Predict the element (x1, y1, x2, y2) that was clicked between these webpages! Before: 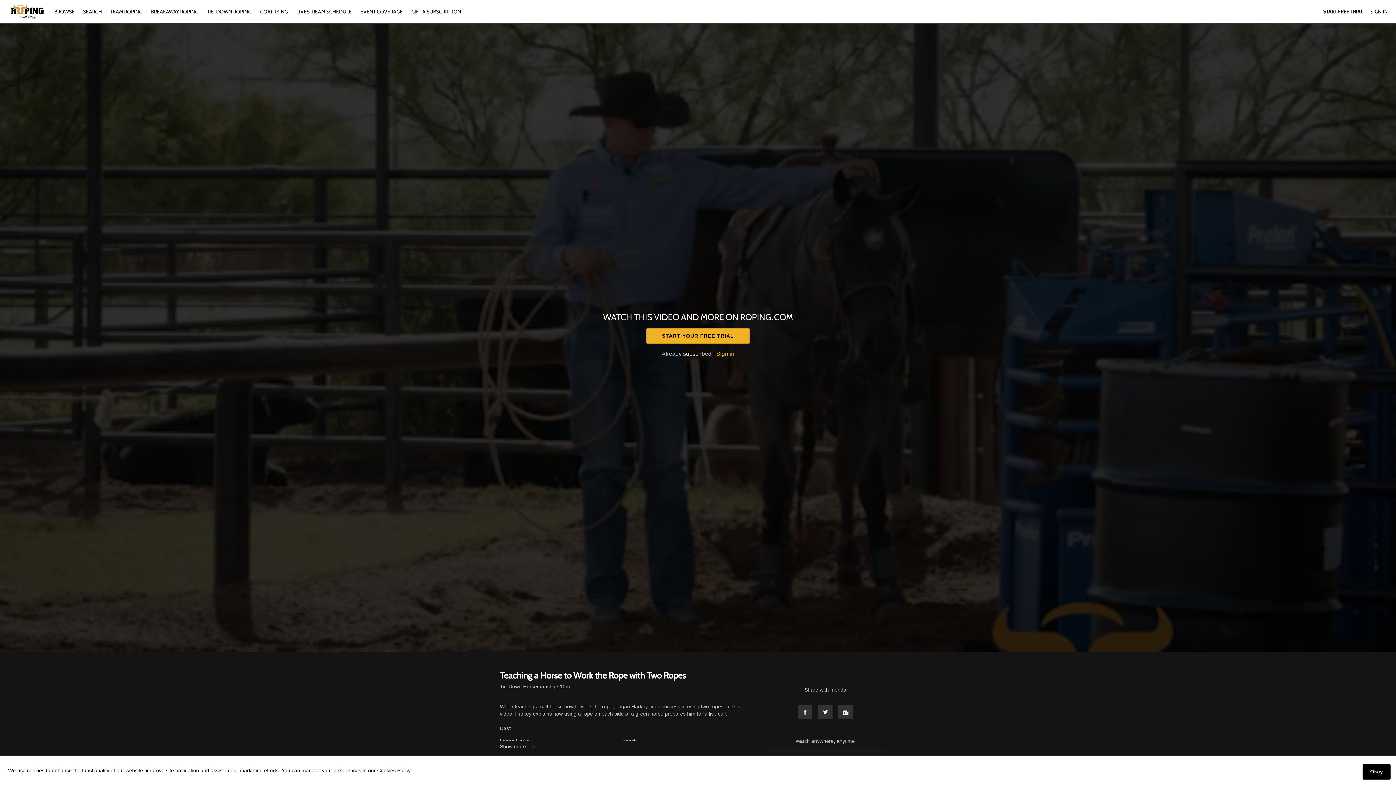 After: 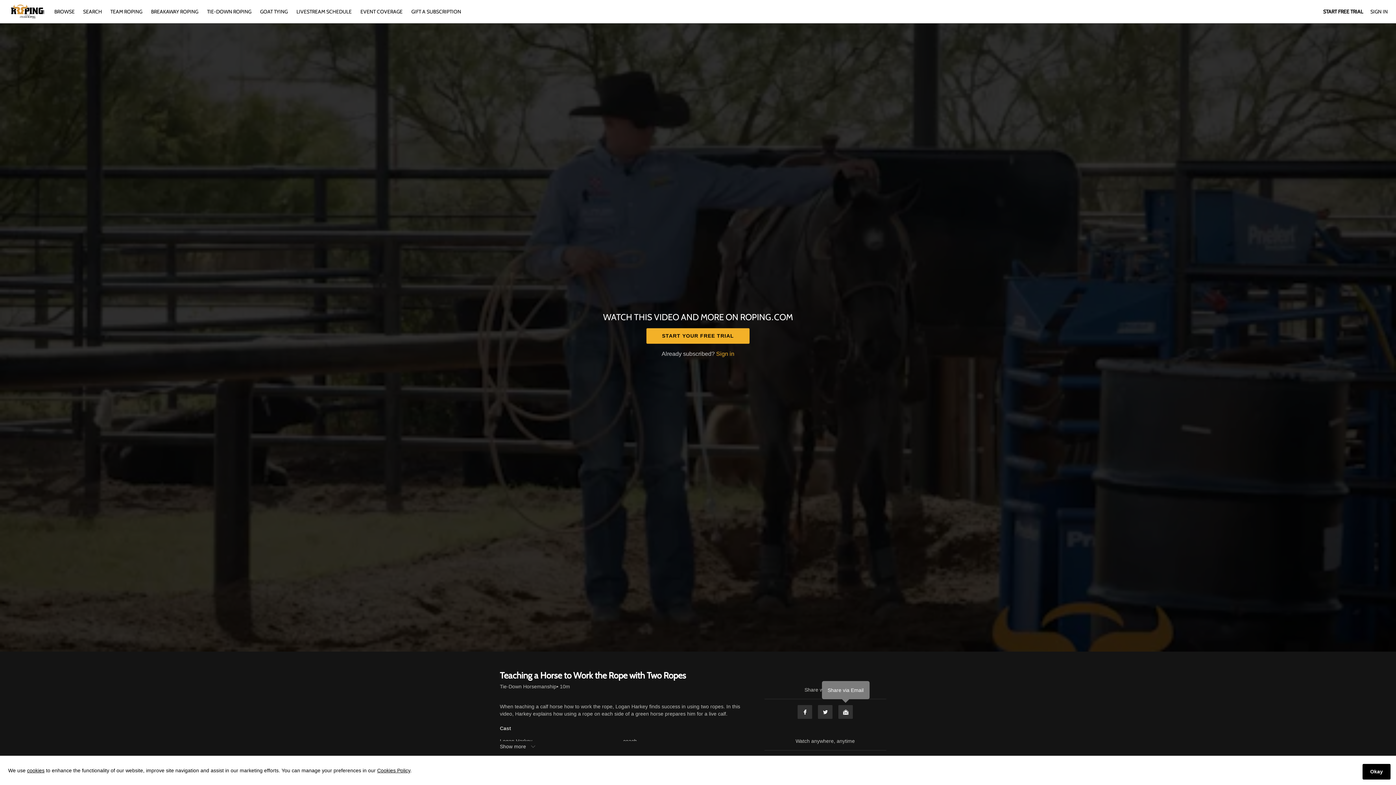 Action: label: Email bbox: (838, 705, 853, 719)